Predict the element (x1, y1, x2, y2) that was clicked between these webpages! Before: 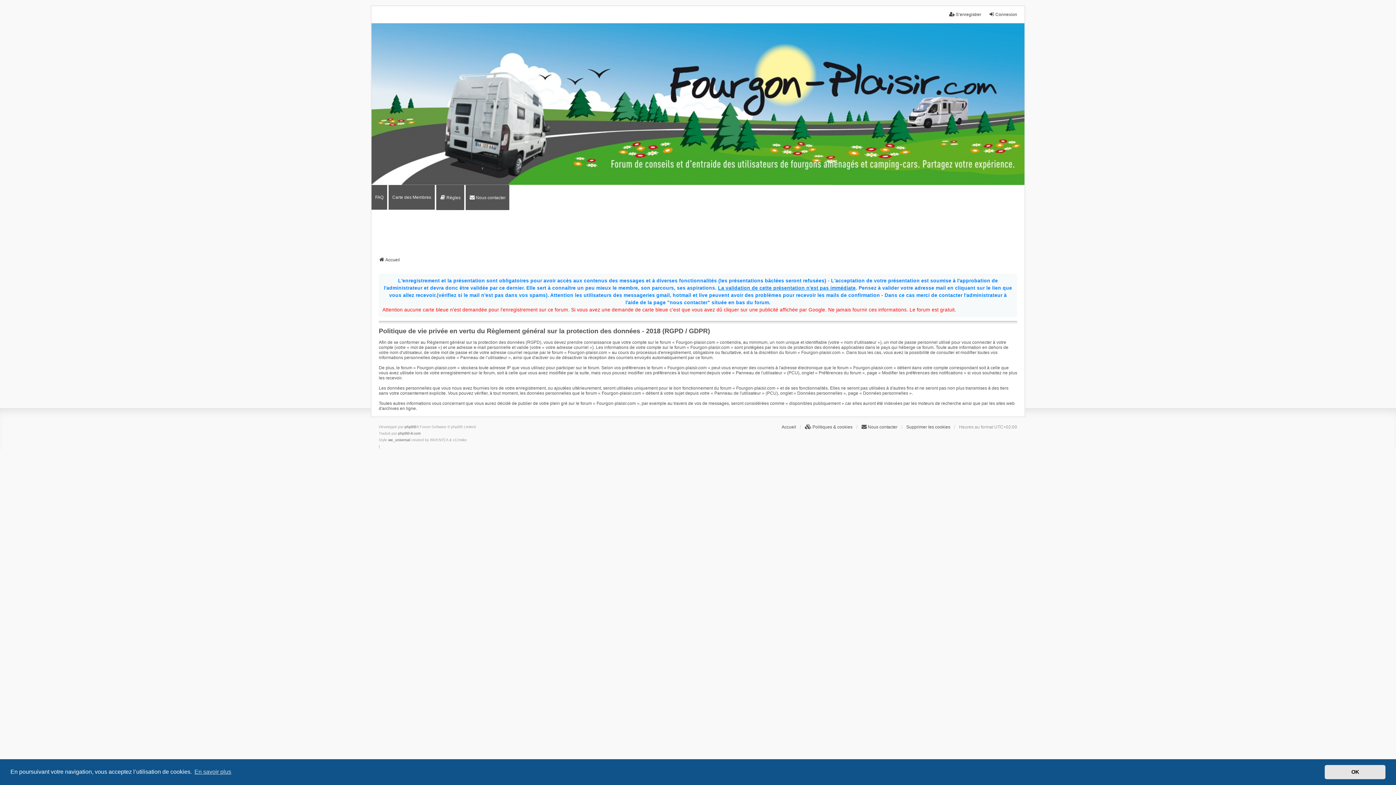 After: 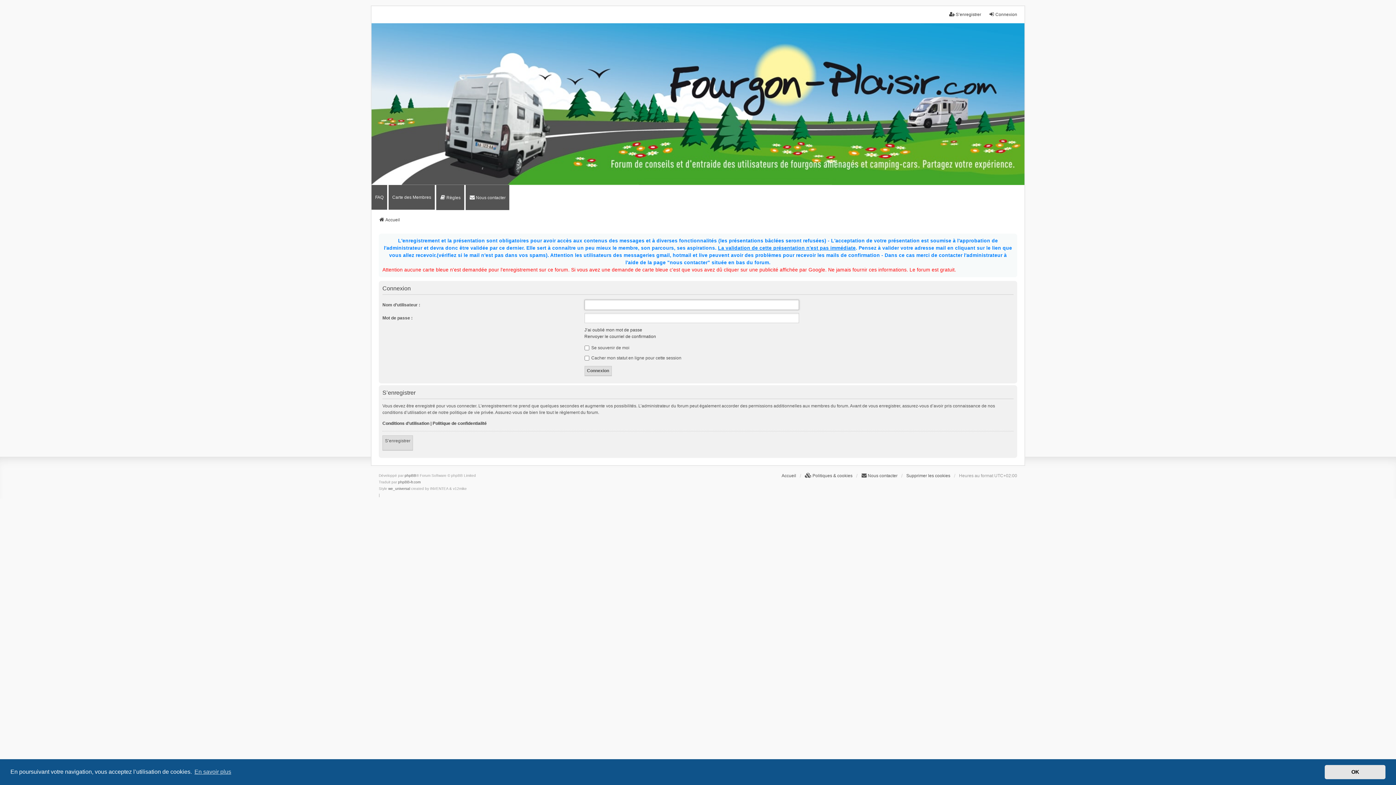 Action: label: Connexion bbox: (989, 11, 1017, 17)